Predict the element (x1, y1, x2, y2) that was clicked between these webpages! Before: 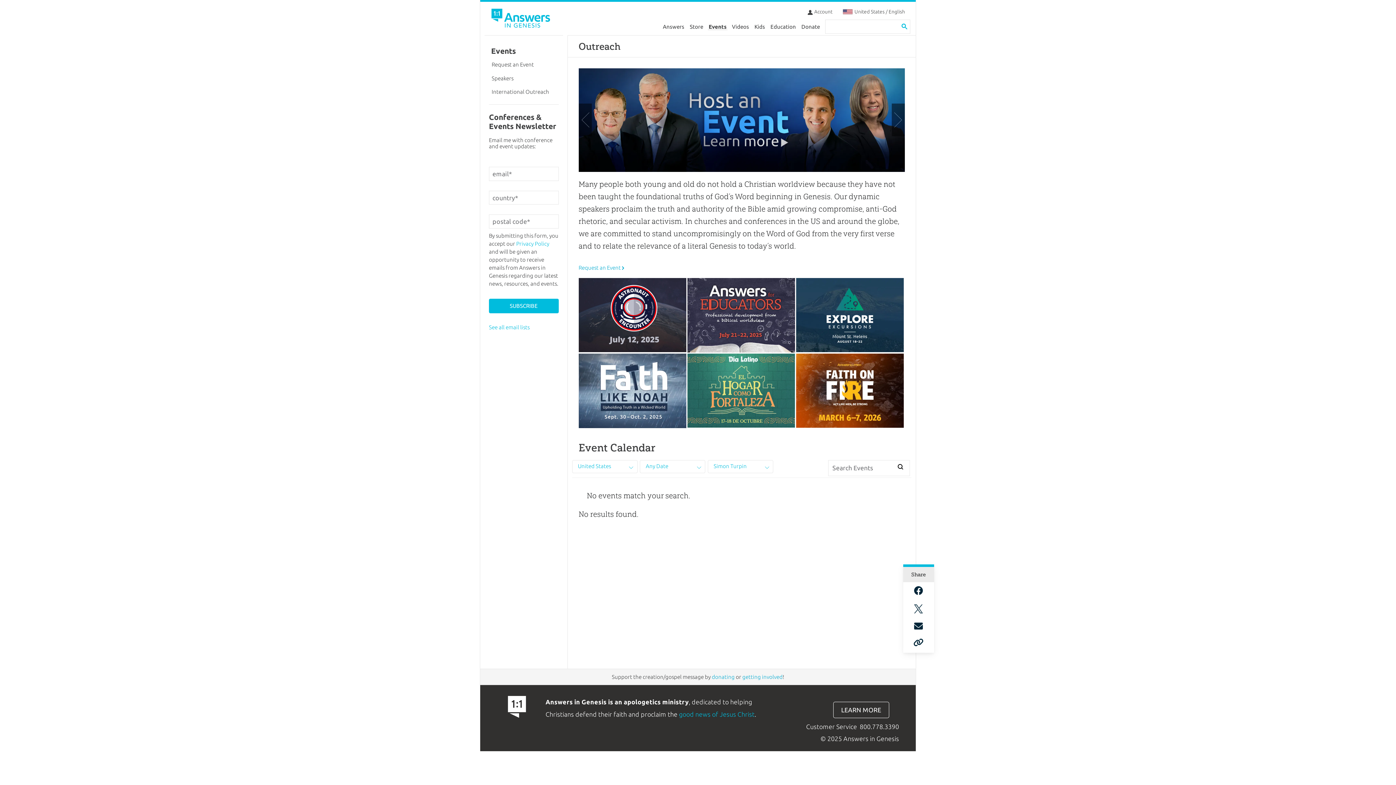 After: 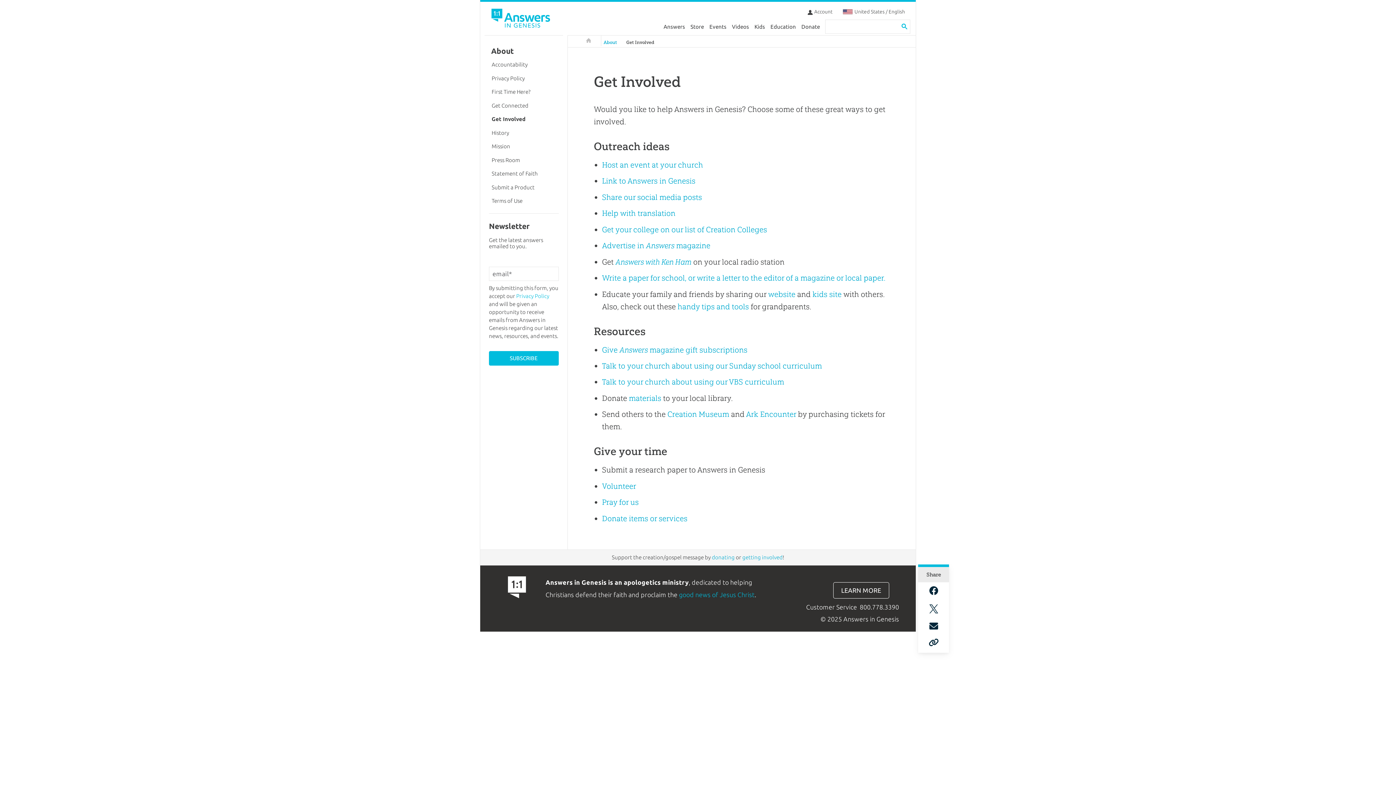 Action: label: getting involved bbox: (742, 674, 782, 680)